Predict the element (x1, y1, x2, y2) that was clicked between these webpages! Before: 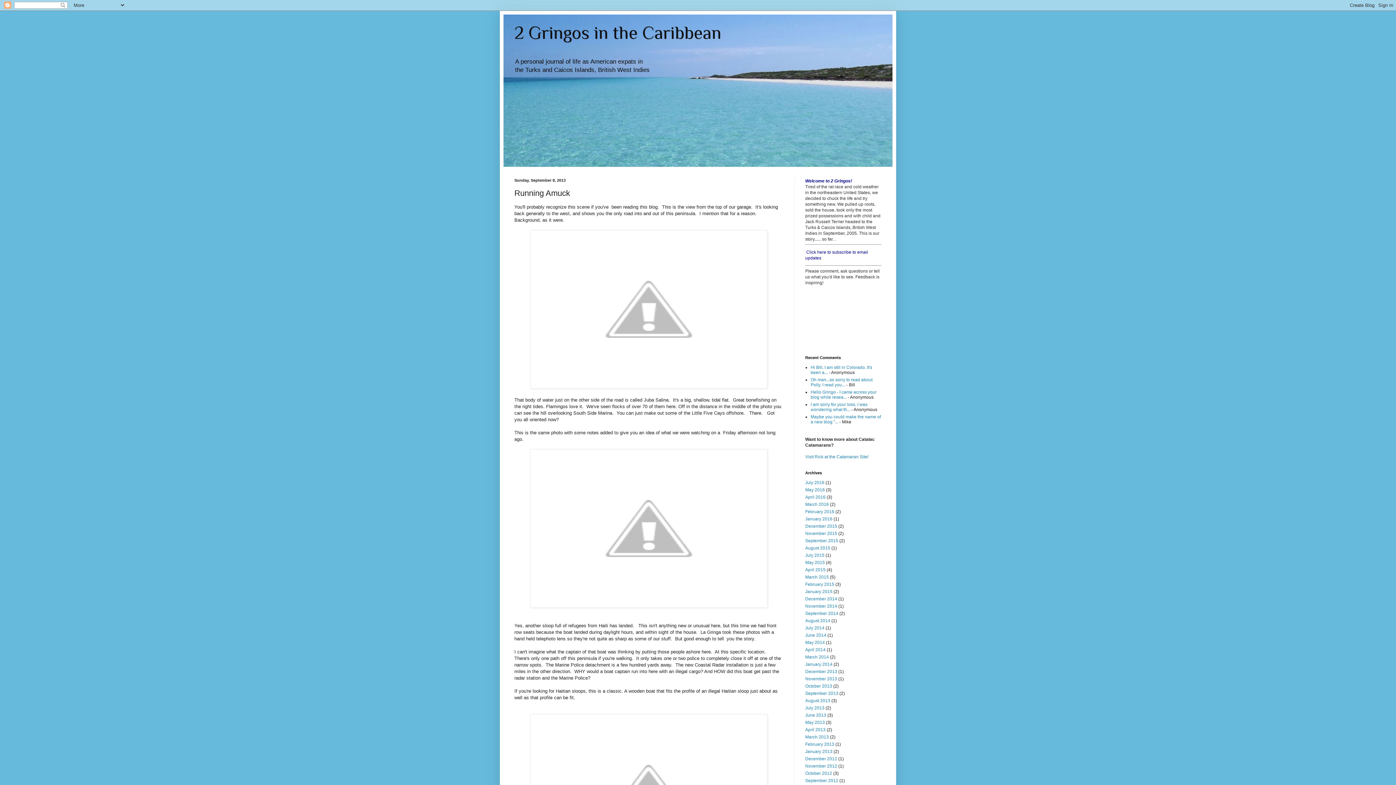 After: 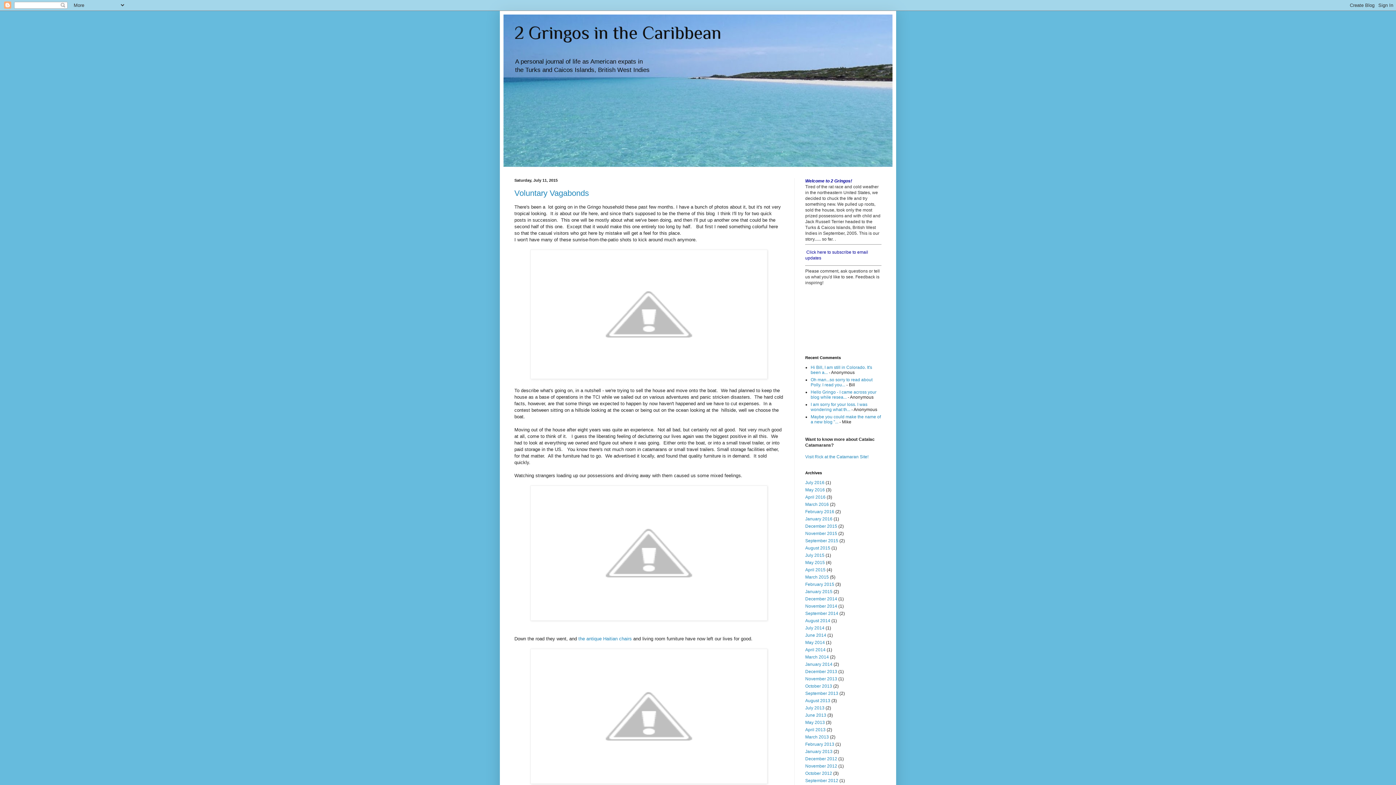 Action: bbox: (805, 553, 824, 558) label: July 2015